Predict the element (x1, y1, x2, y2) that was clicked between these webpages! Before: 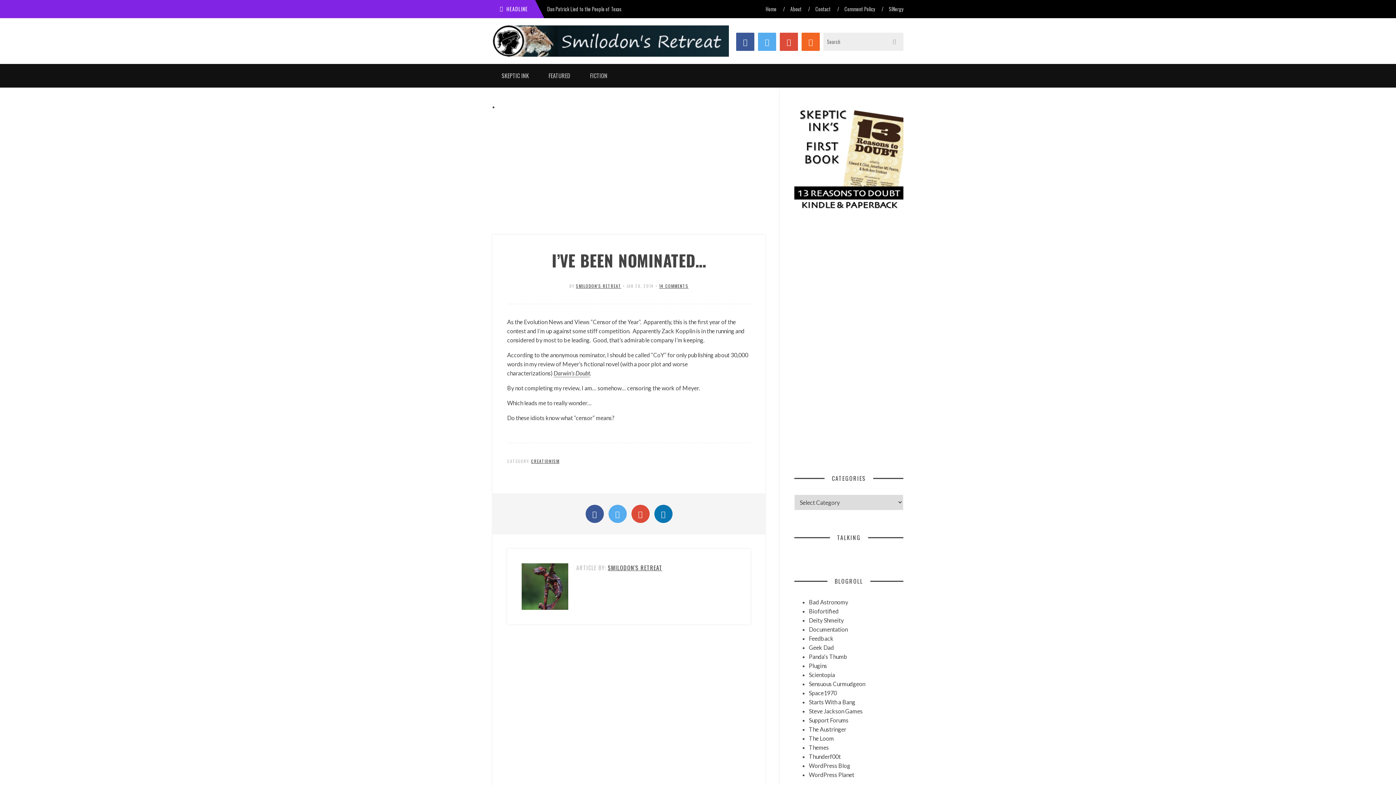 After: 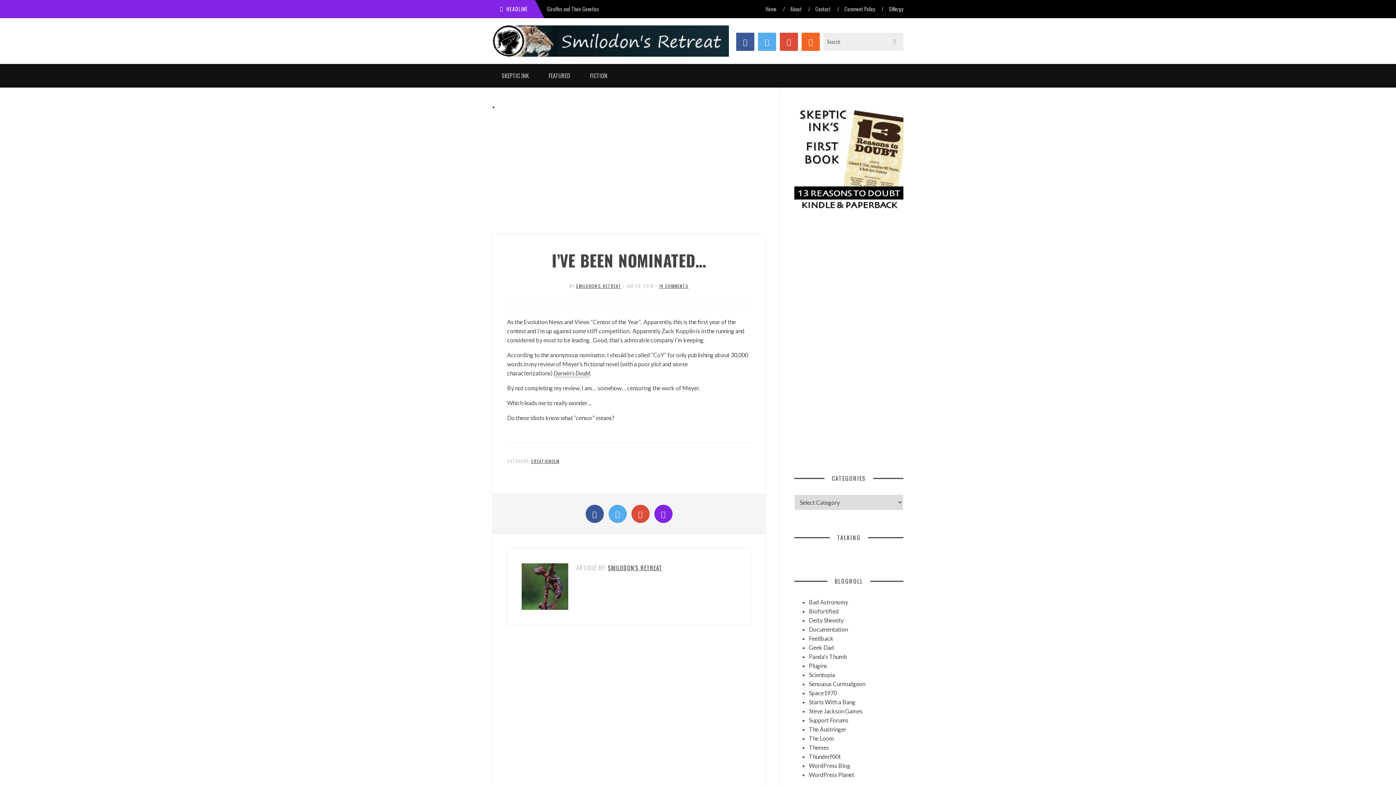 Action: bbox: (654, 504, 672, 523)